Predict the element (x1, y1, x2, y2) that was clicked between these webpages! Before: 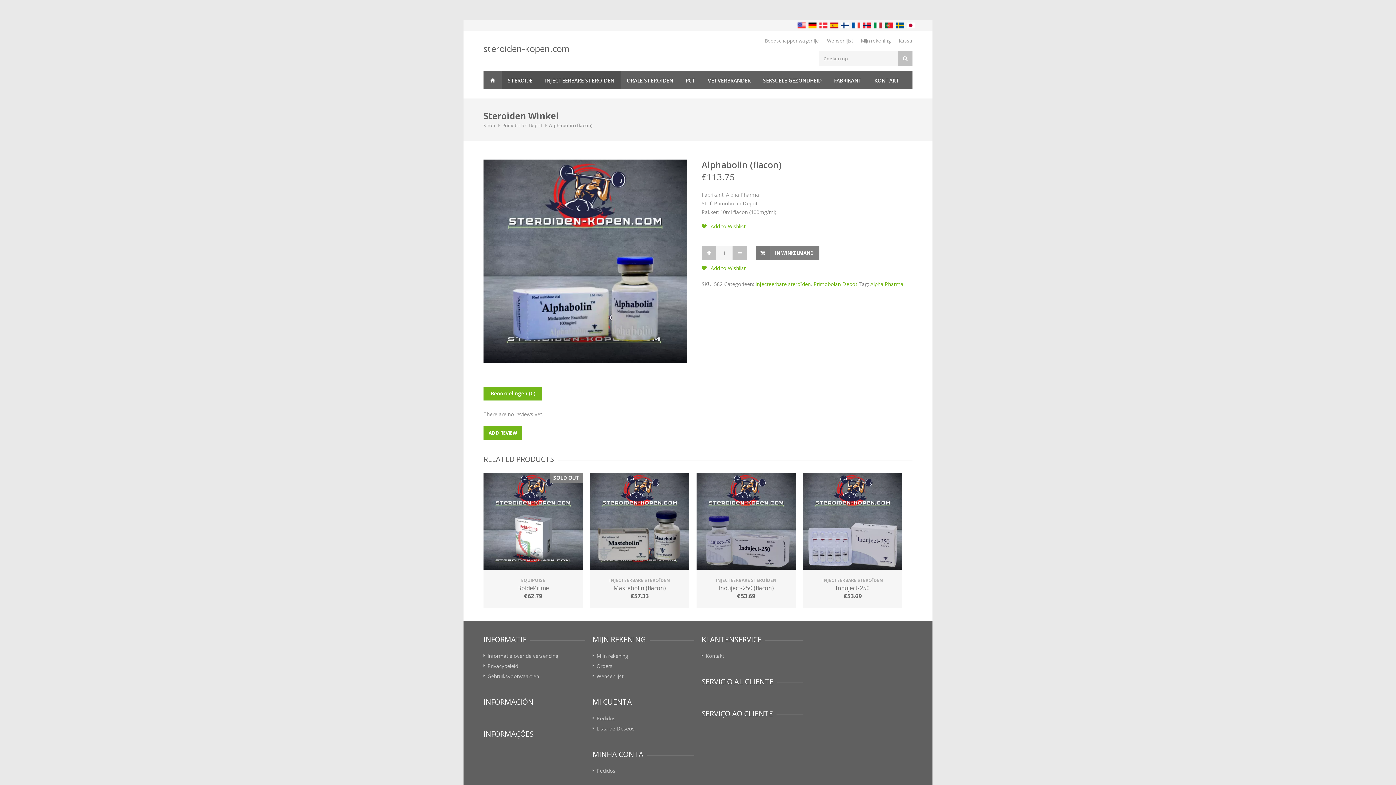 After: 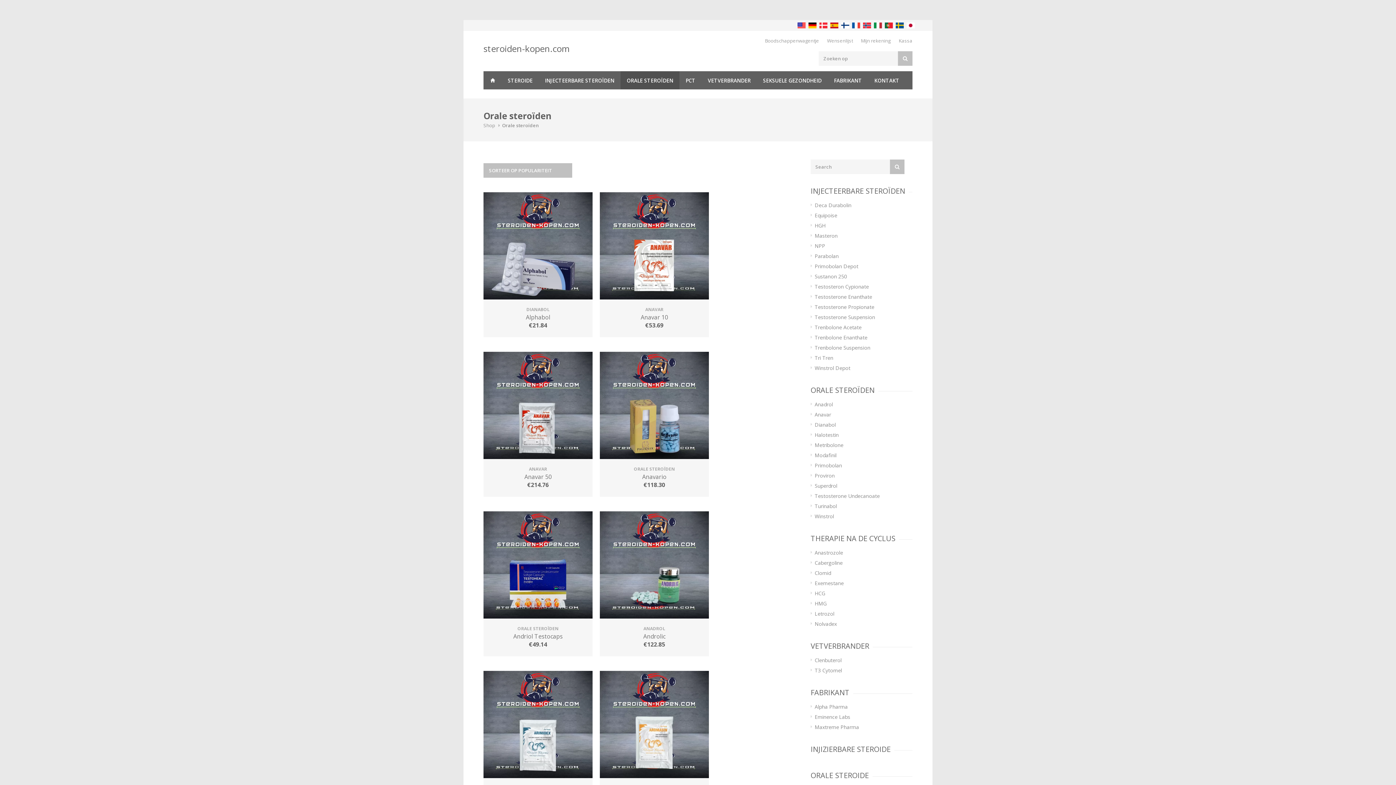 Action: label: ORALE STEROÏDEN bbox: (620, 71, 679, 89)